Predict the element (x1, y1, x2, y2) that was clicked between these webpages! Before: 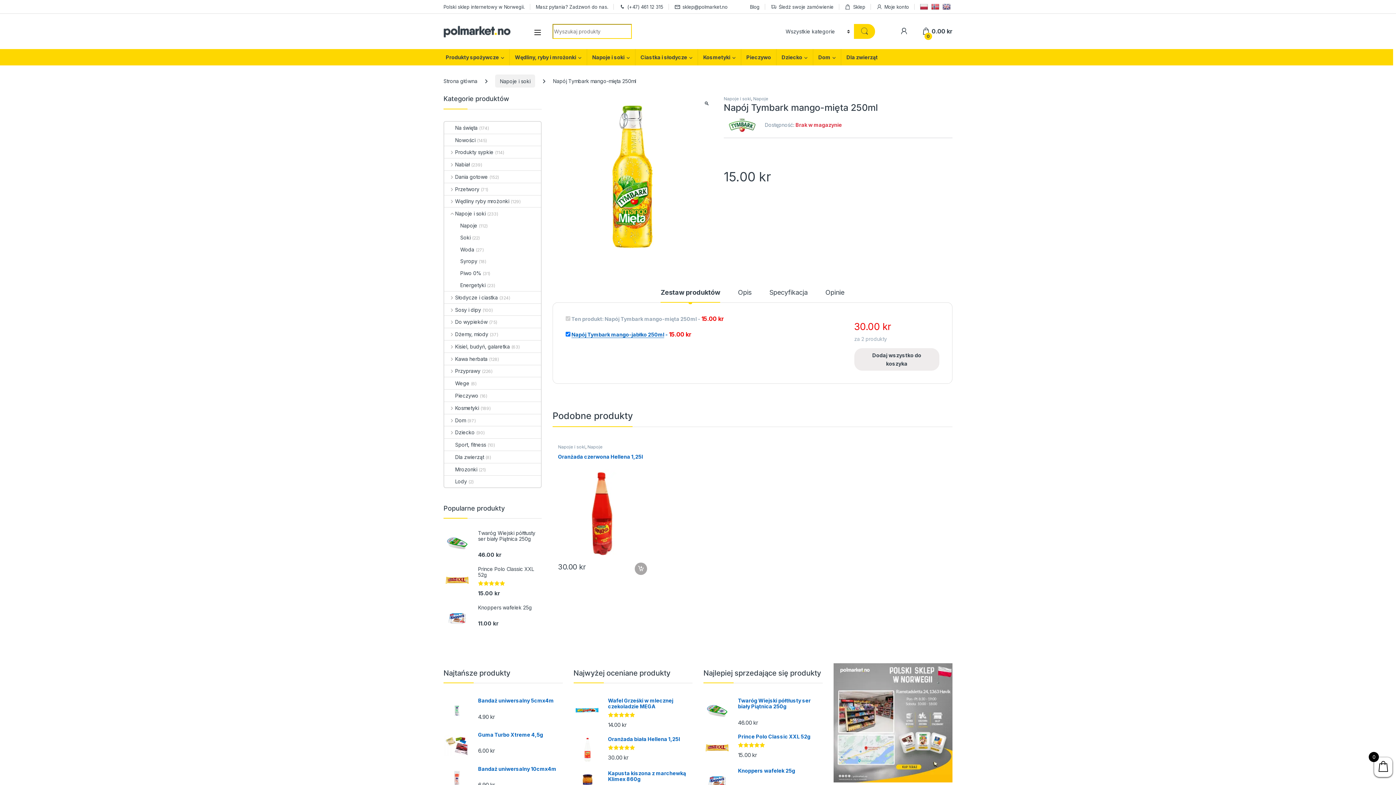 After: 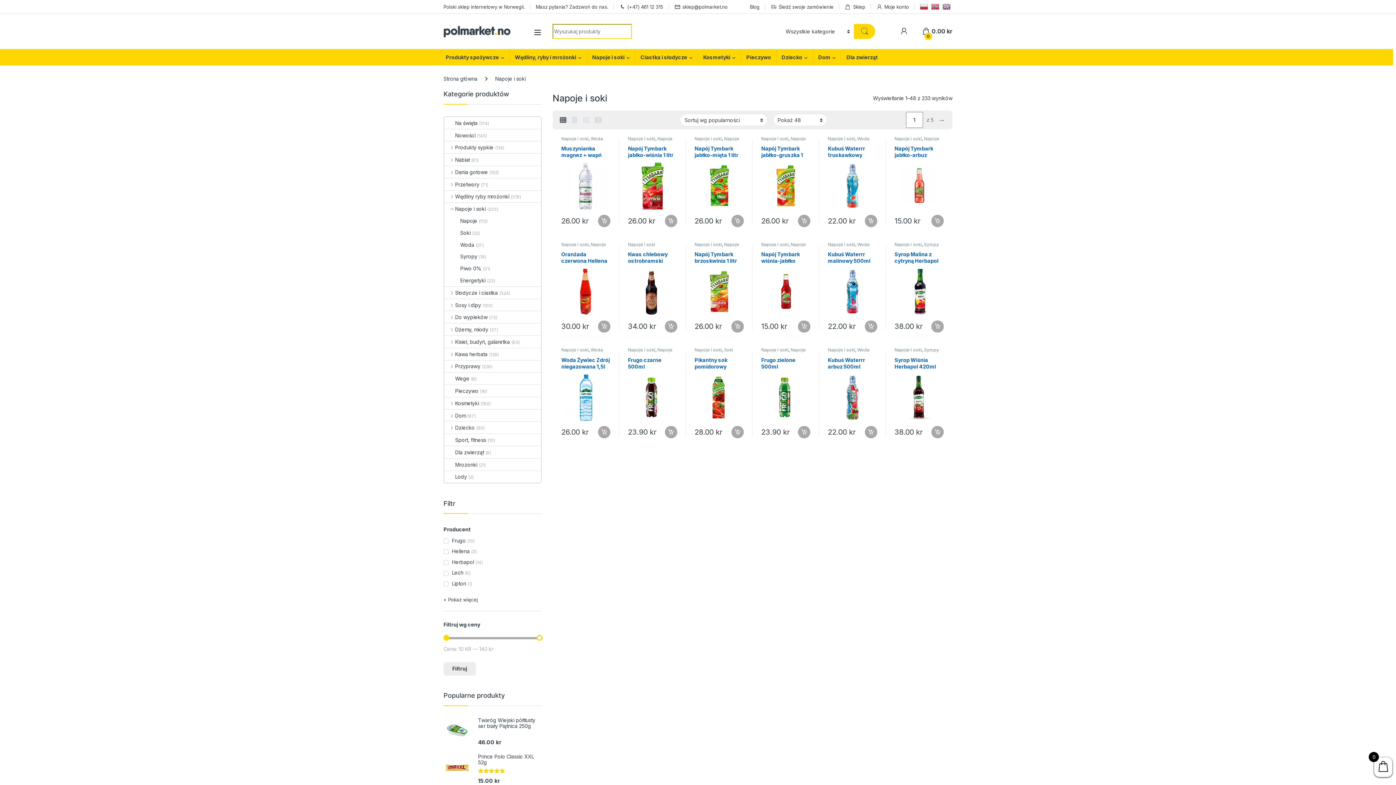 Action: label: Napoje i soki bbox: (758, 444, 785, 449)